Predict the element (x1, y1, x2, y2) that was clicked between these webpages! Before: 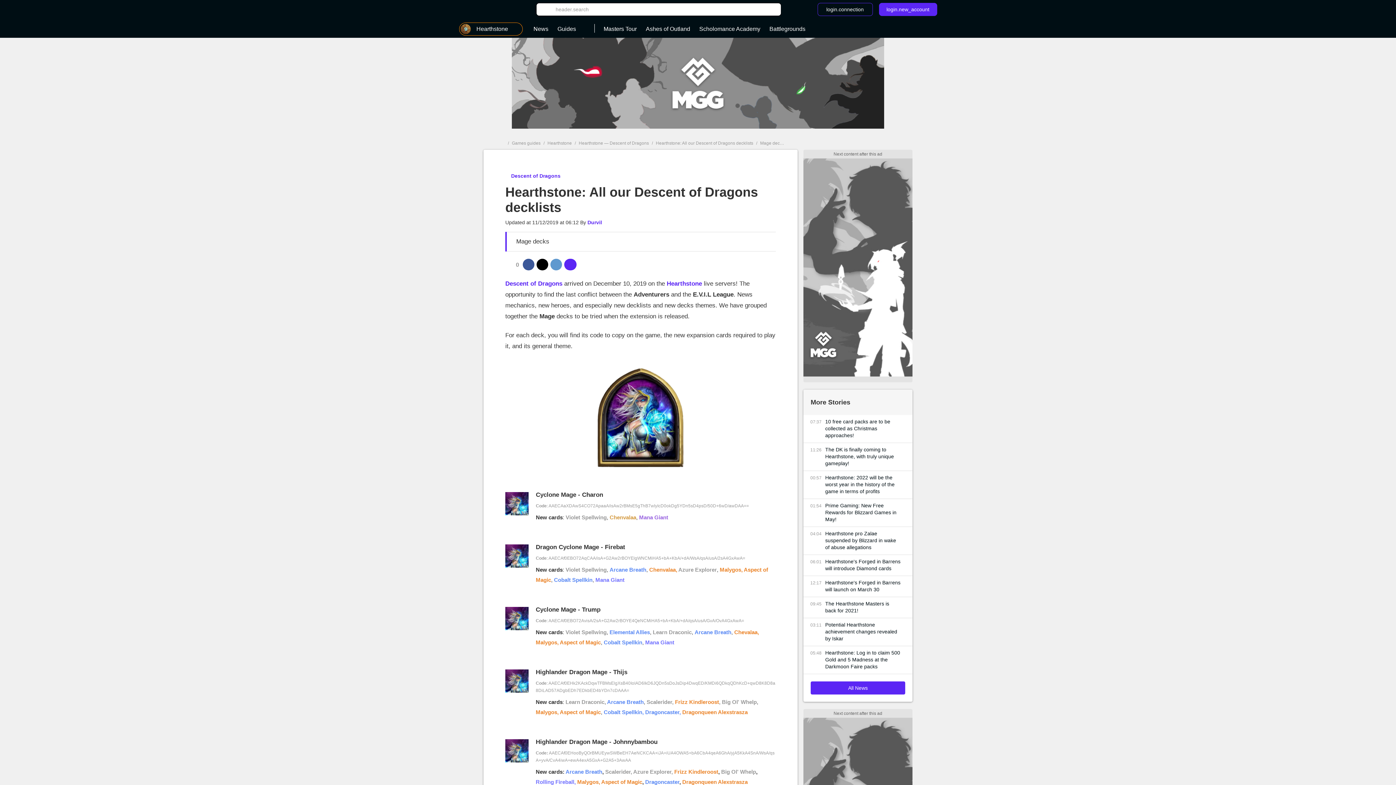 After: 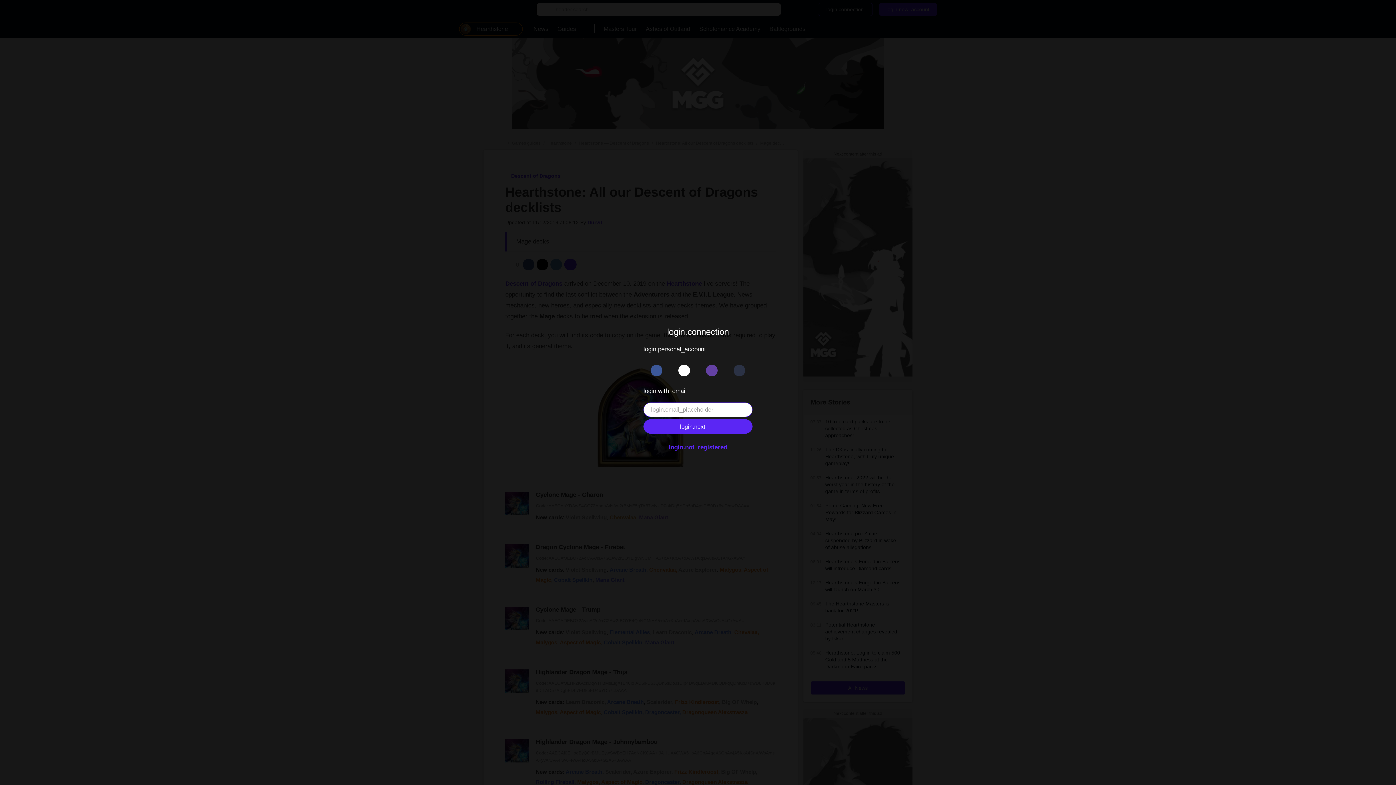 Action: label: login.connection bbox: (817, 2, 872, 16)